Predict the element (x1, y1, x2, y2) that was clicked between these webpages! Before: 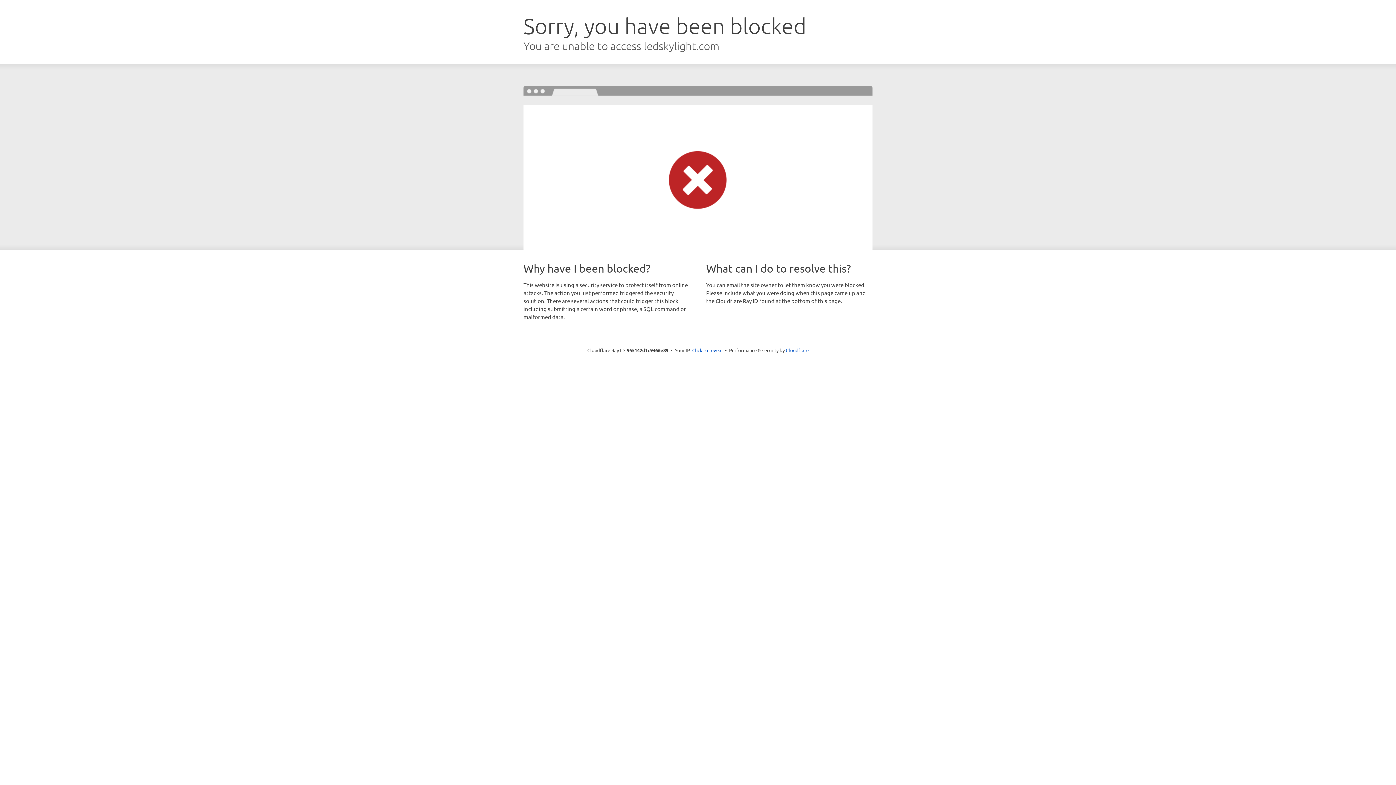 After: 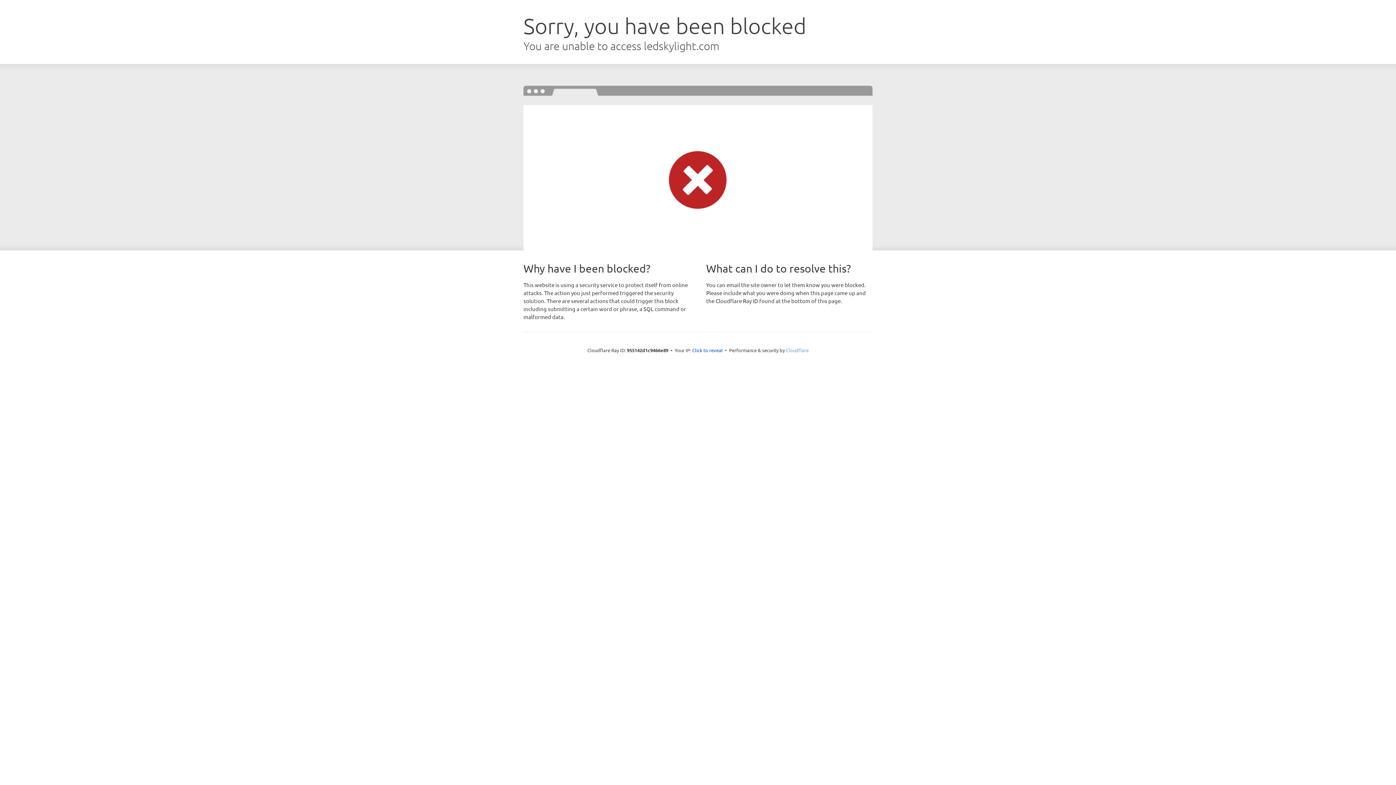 Action: label: Cloudflare bbox: (786, 347, 808, 353)